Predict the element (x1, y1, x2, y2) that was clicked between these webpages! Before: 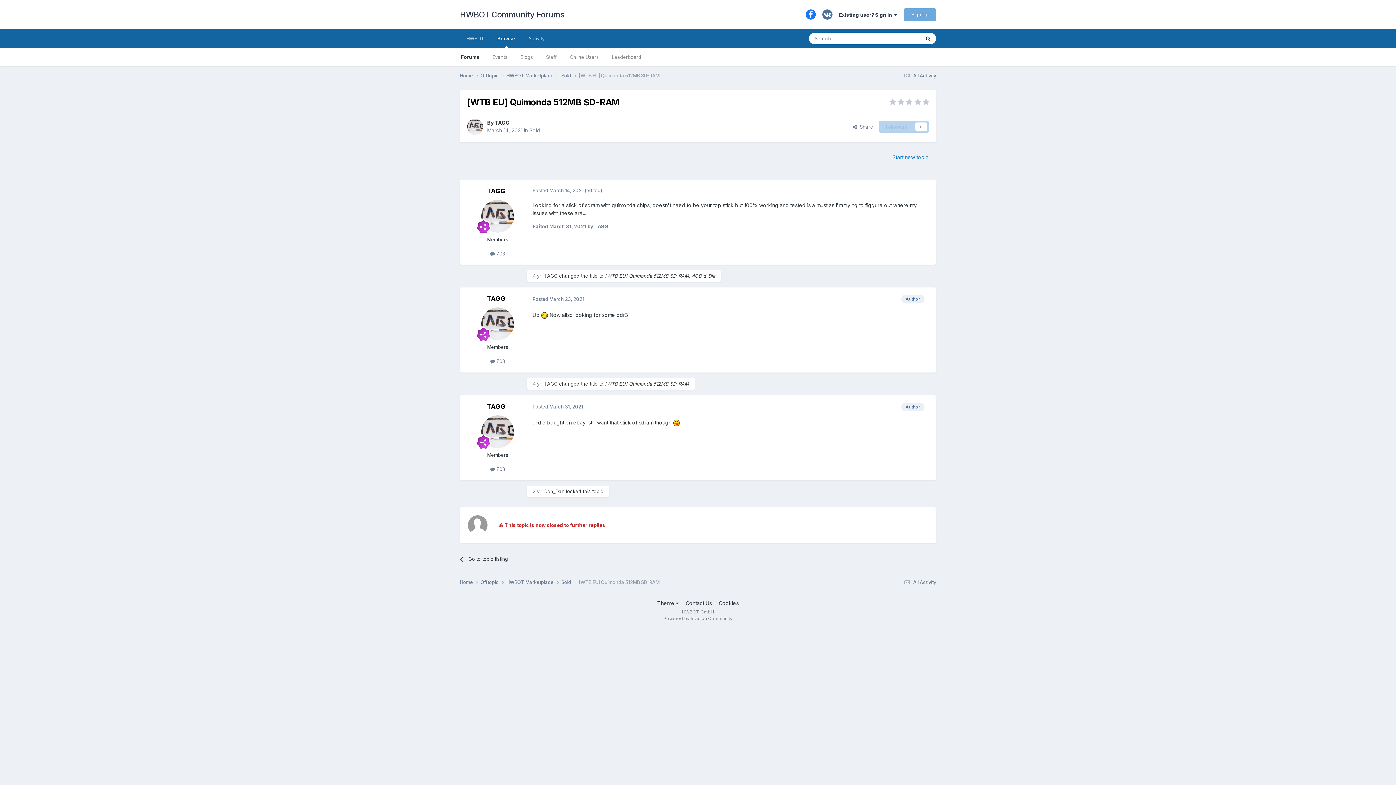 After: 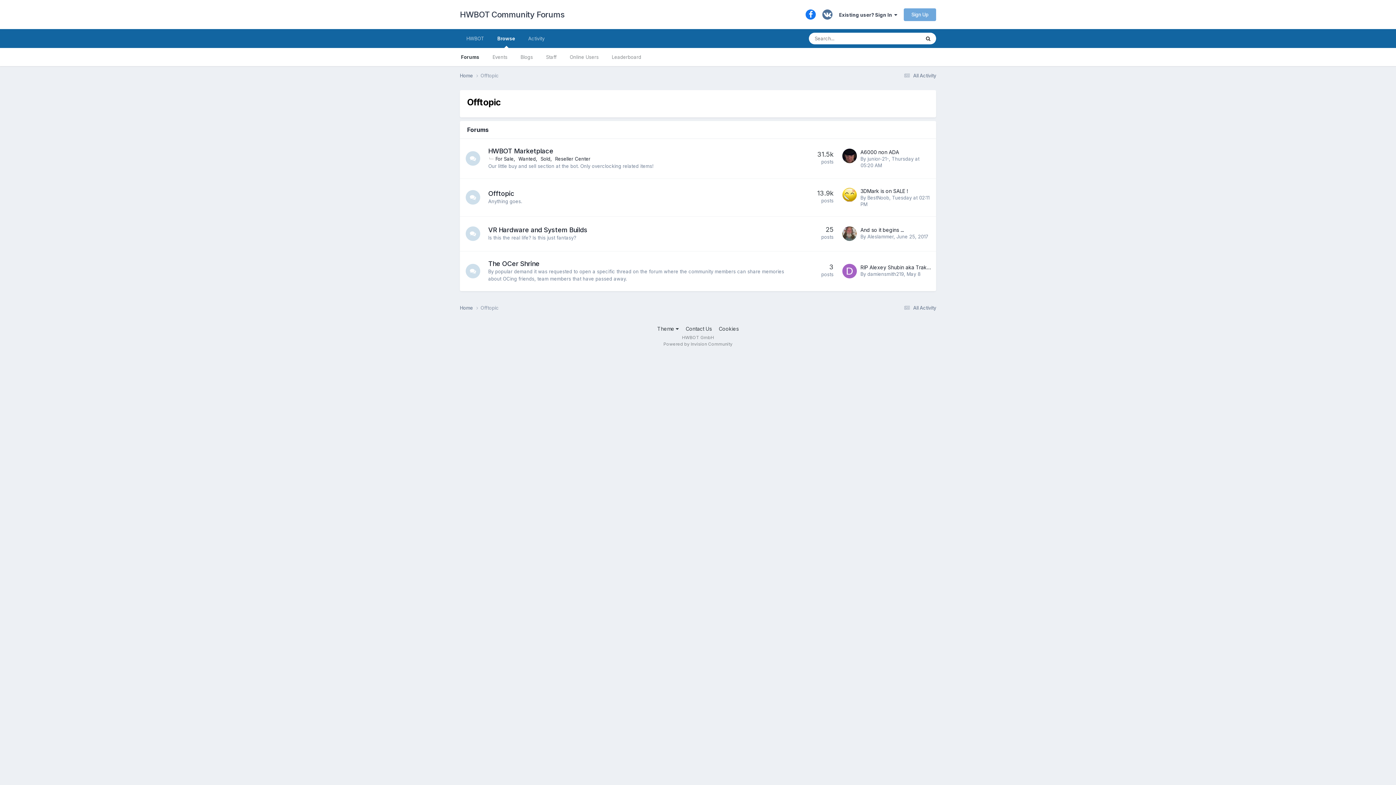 Action: bbox: (480, 579, 506, 586) label: Offtopic 